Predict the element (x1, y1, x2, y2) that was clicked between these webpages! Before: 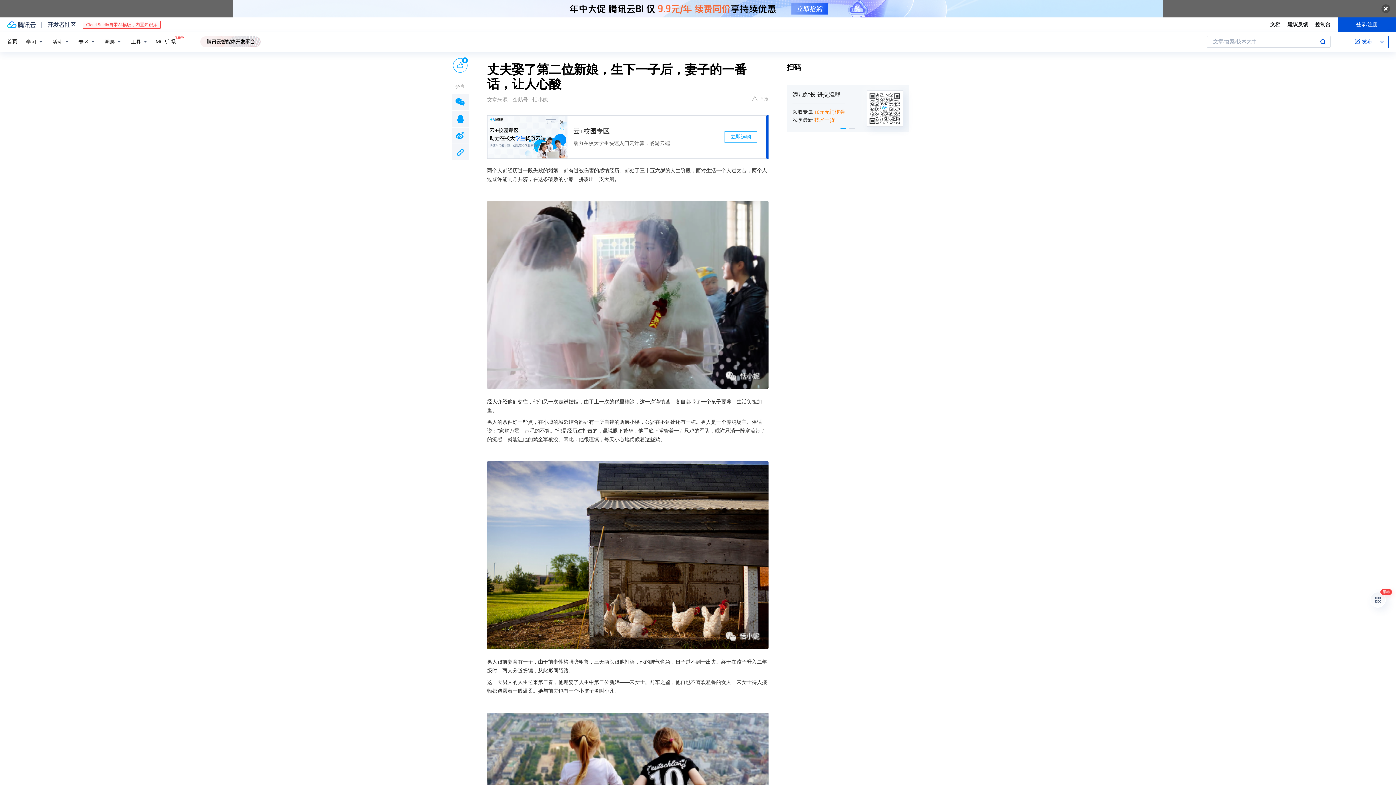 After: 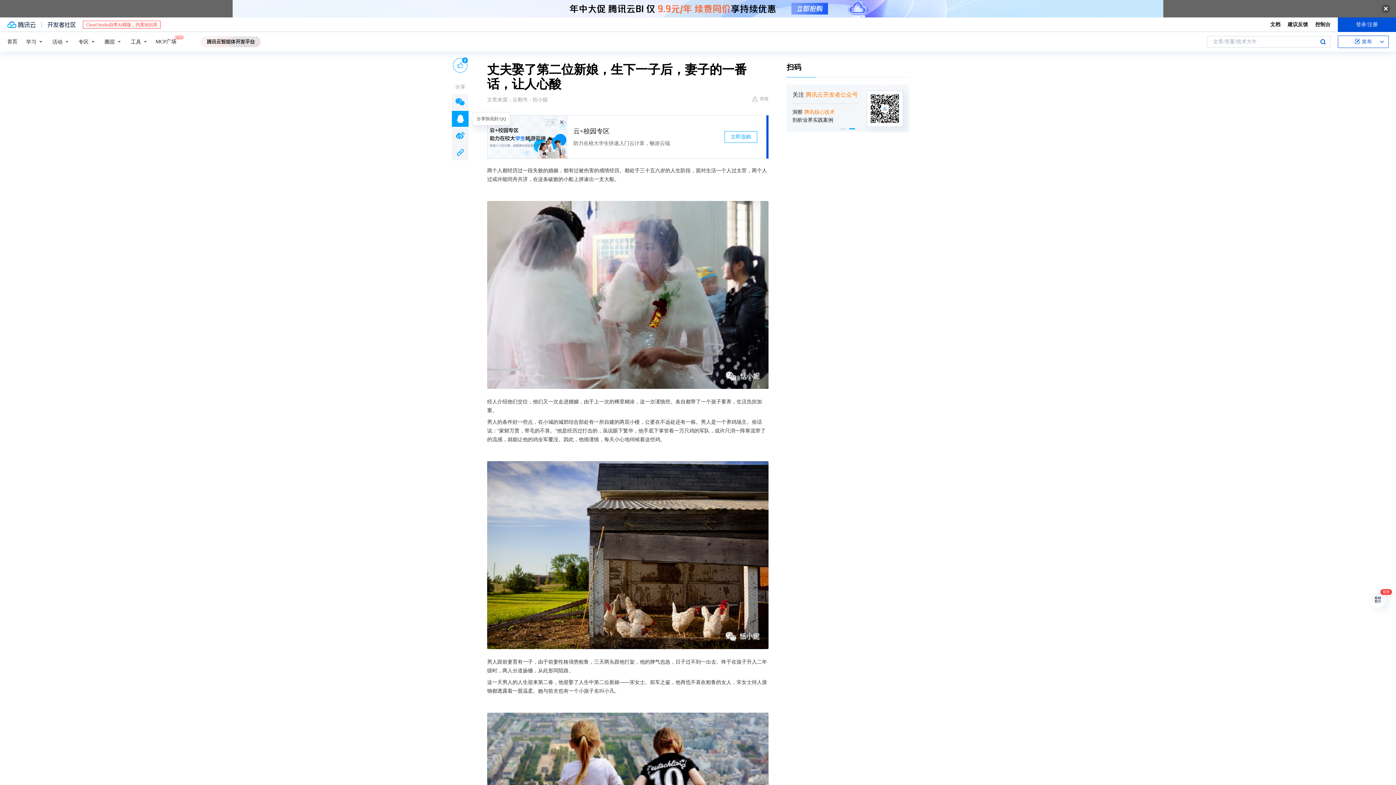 Action: bbox: (452, 110, 468, 126)